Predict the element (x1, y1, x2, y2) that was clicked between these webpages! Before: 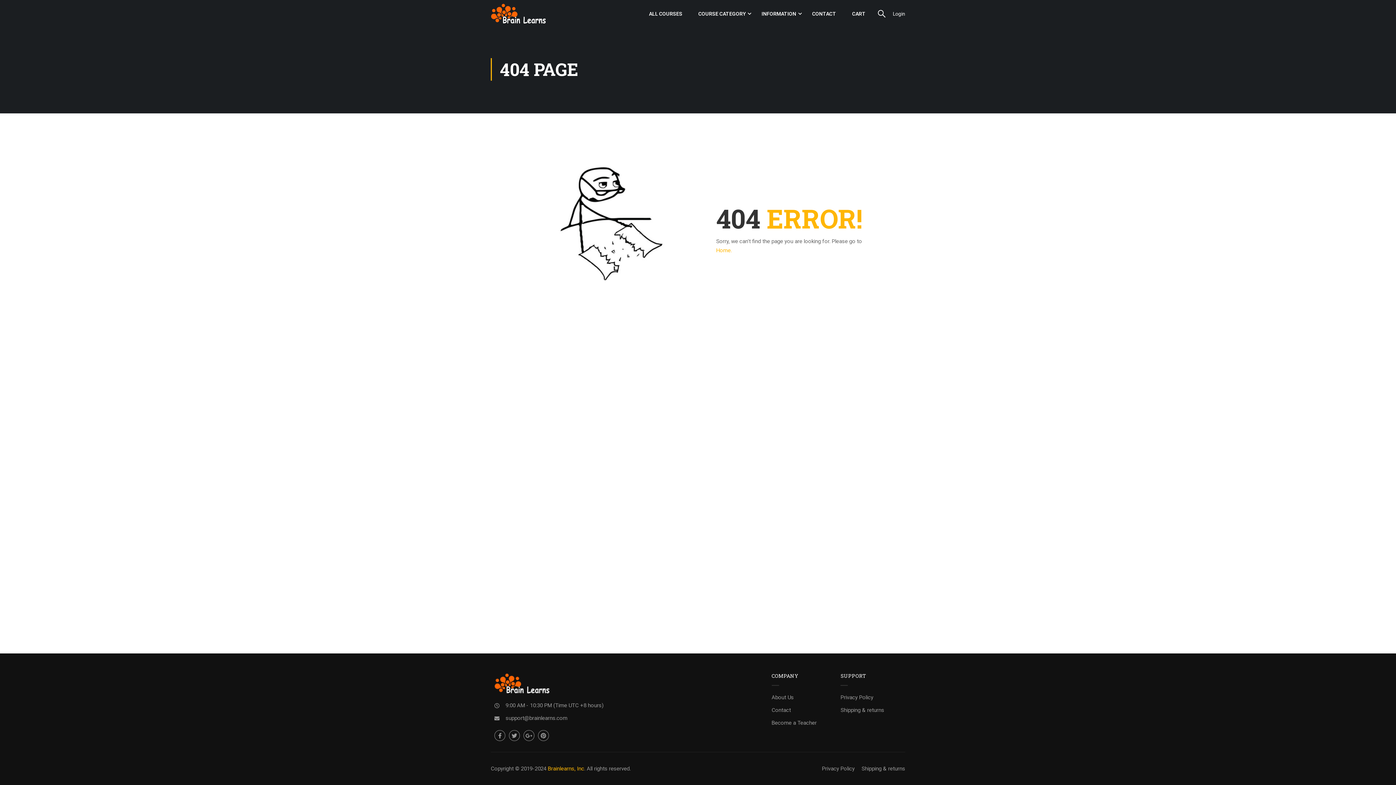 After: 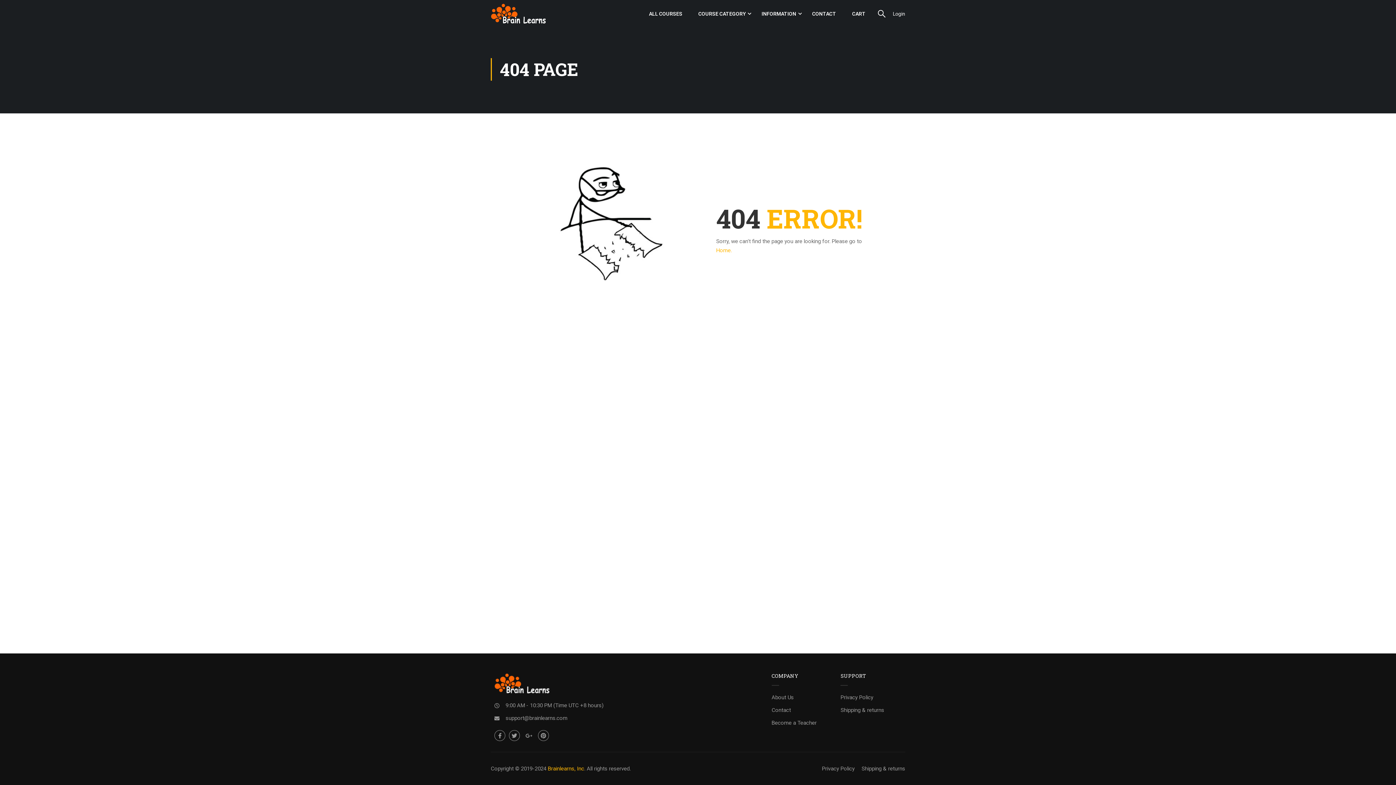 Action: label: Google-plus bbox: (523, 730, 534, 741)